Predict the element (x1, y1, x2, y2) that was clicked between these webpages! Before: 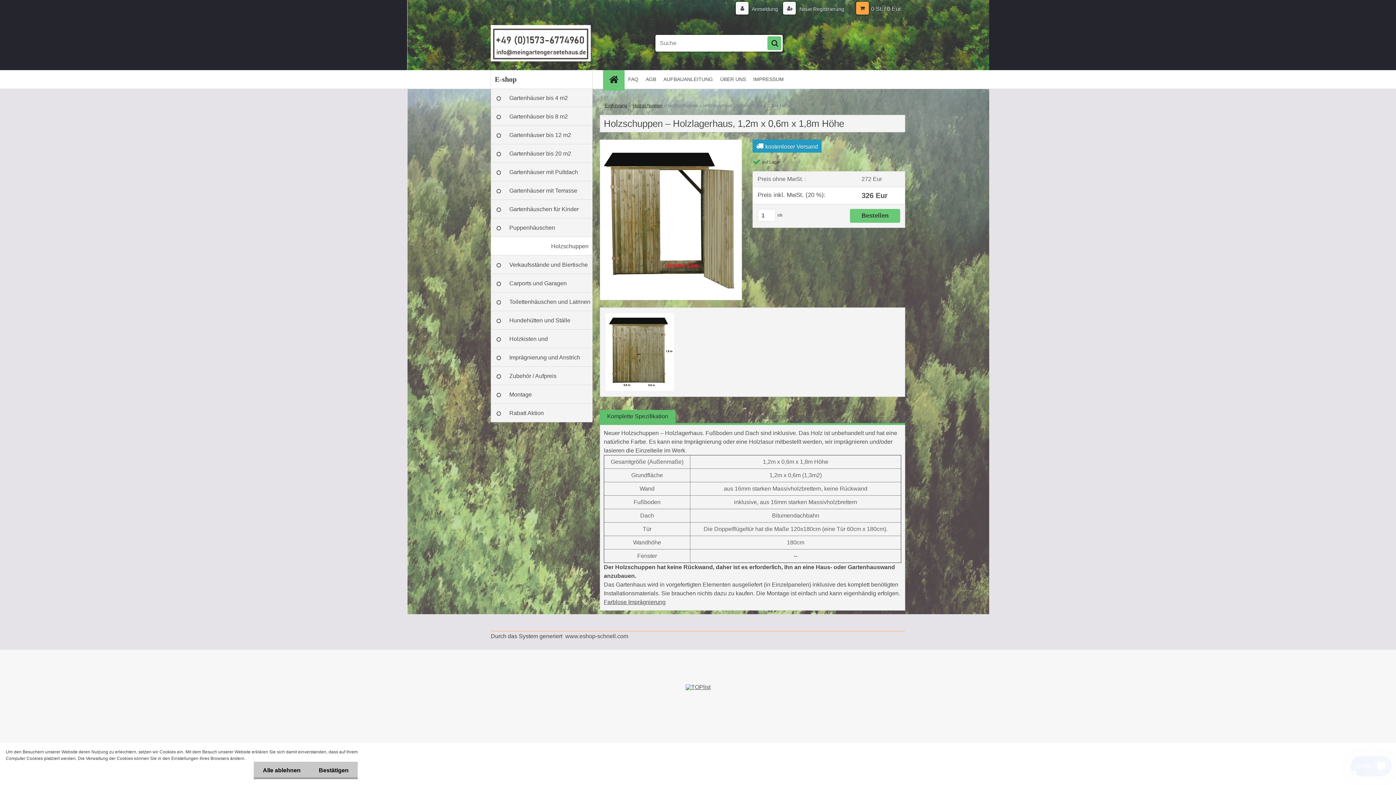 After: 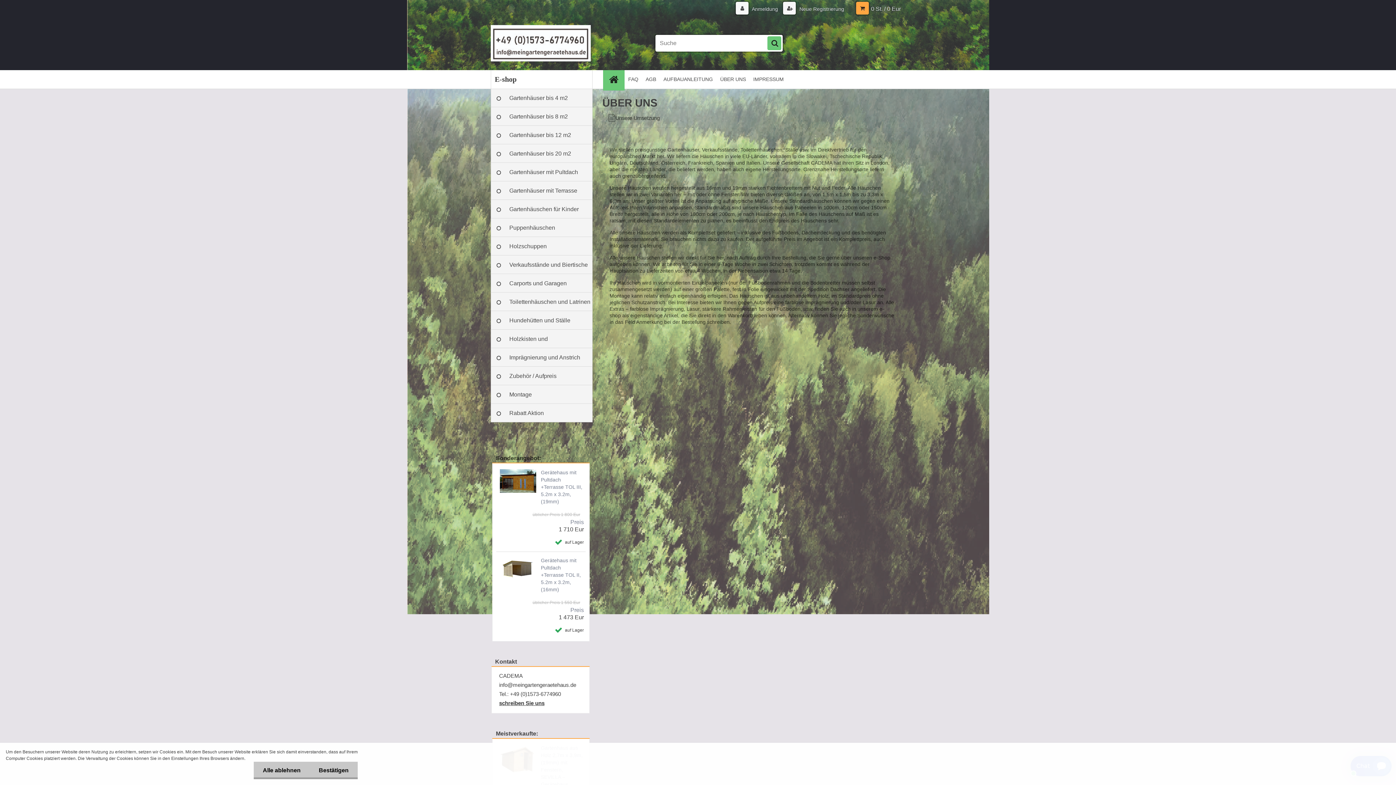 Action: label: ÜBER UNS bbox: (716, 70, 749, 88)